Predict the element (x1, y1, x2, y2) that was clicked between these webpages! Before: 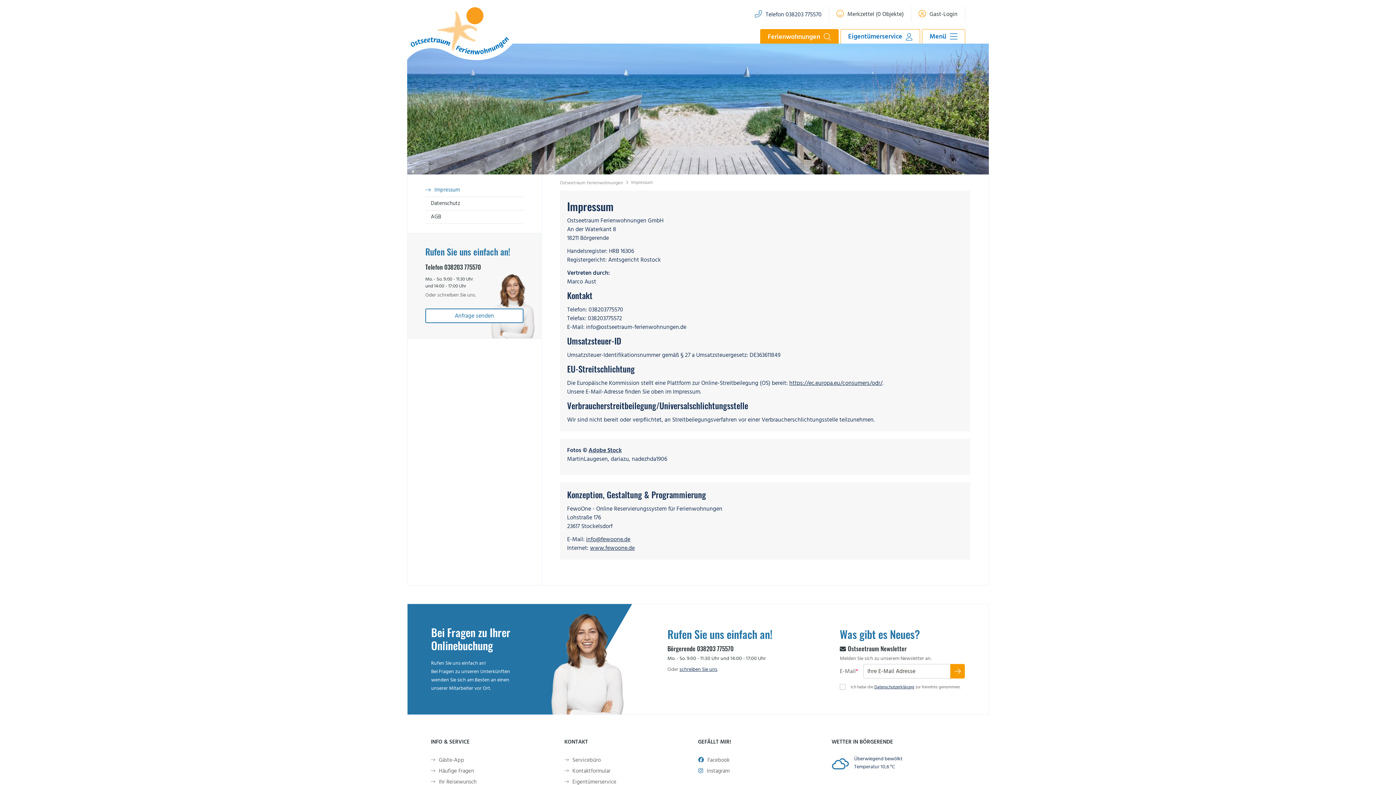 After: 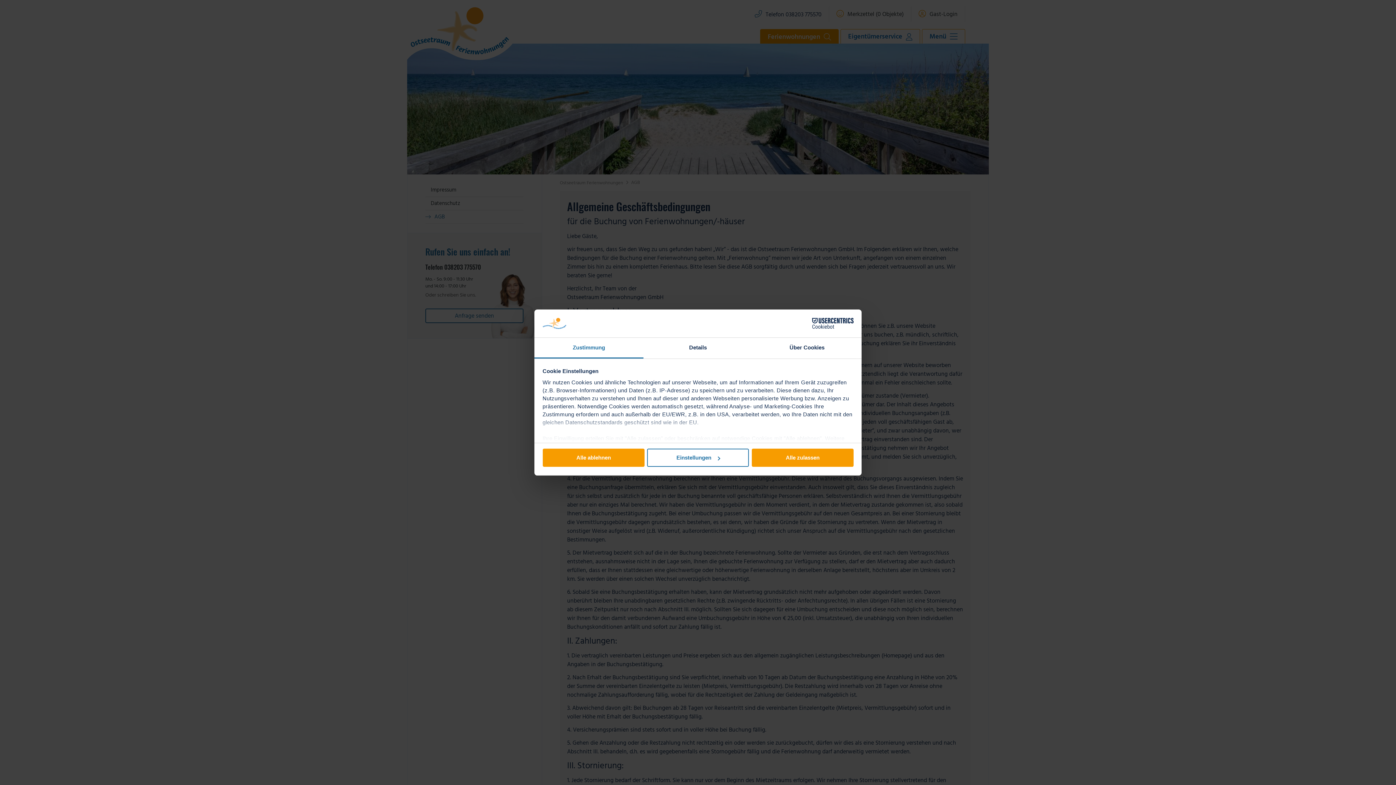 Action: bbox: (425, 210, 523, 224) label: AGB